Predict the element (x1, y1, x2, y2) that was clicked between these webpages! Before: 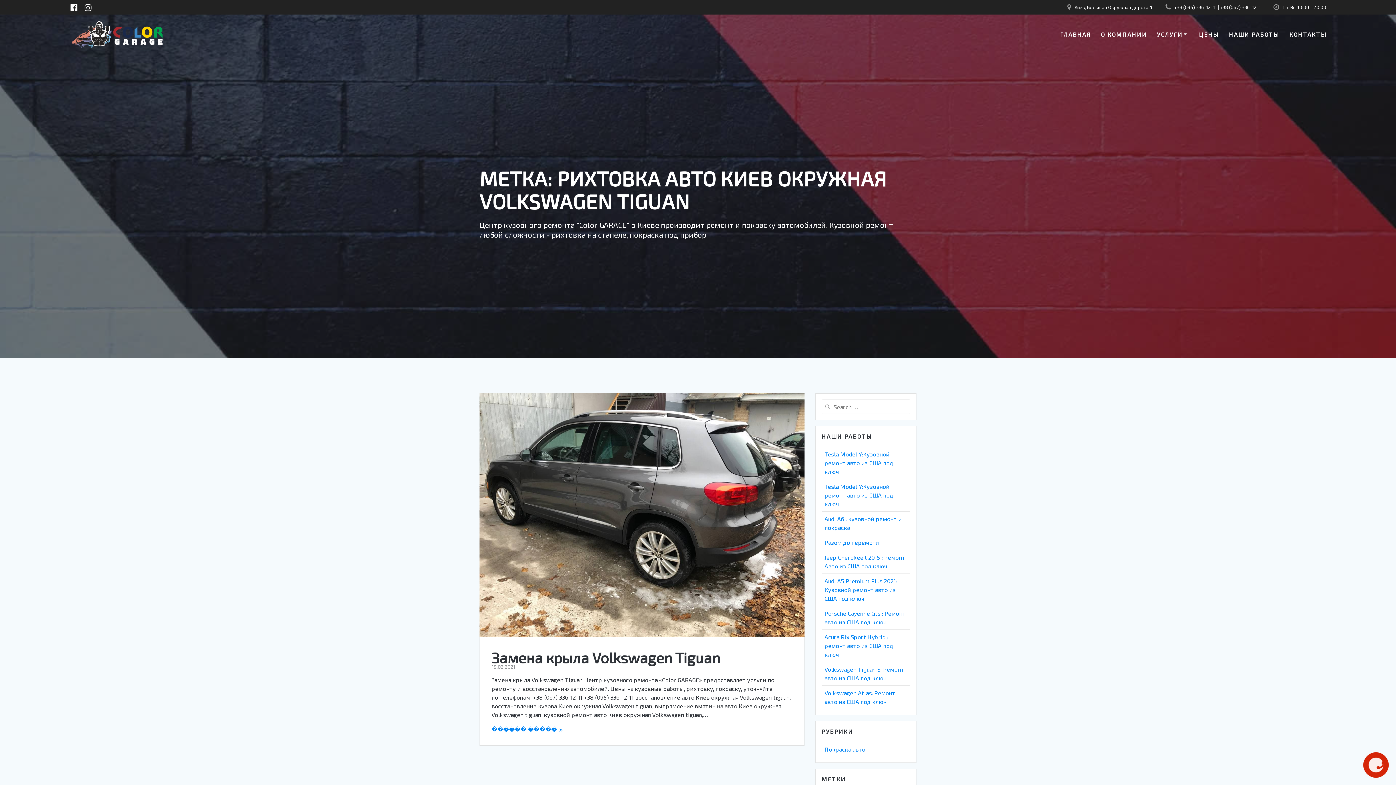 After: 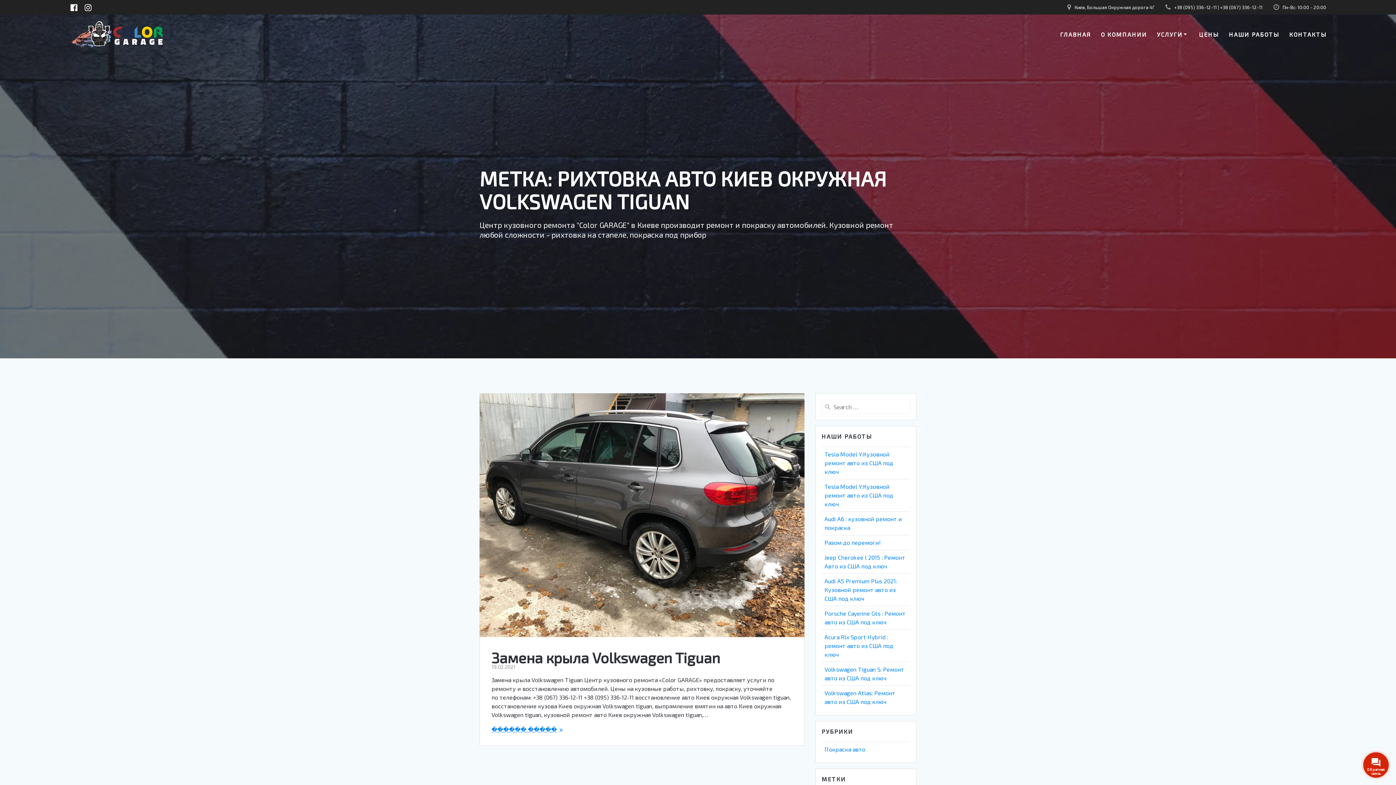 Action: bbox: (66, 2, 81, 12)